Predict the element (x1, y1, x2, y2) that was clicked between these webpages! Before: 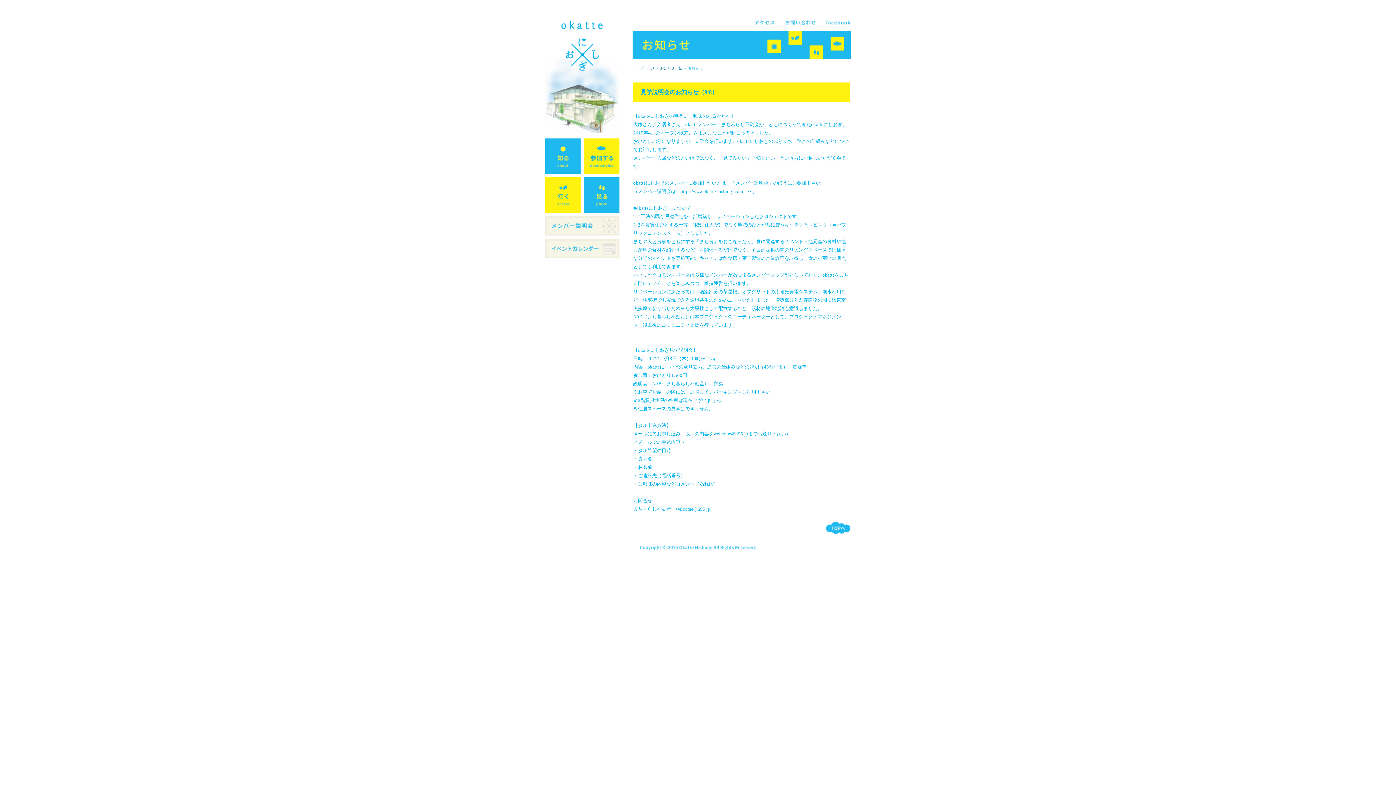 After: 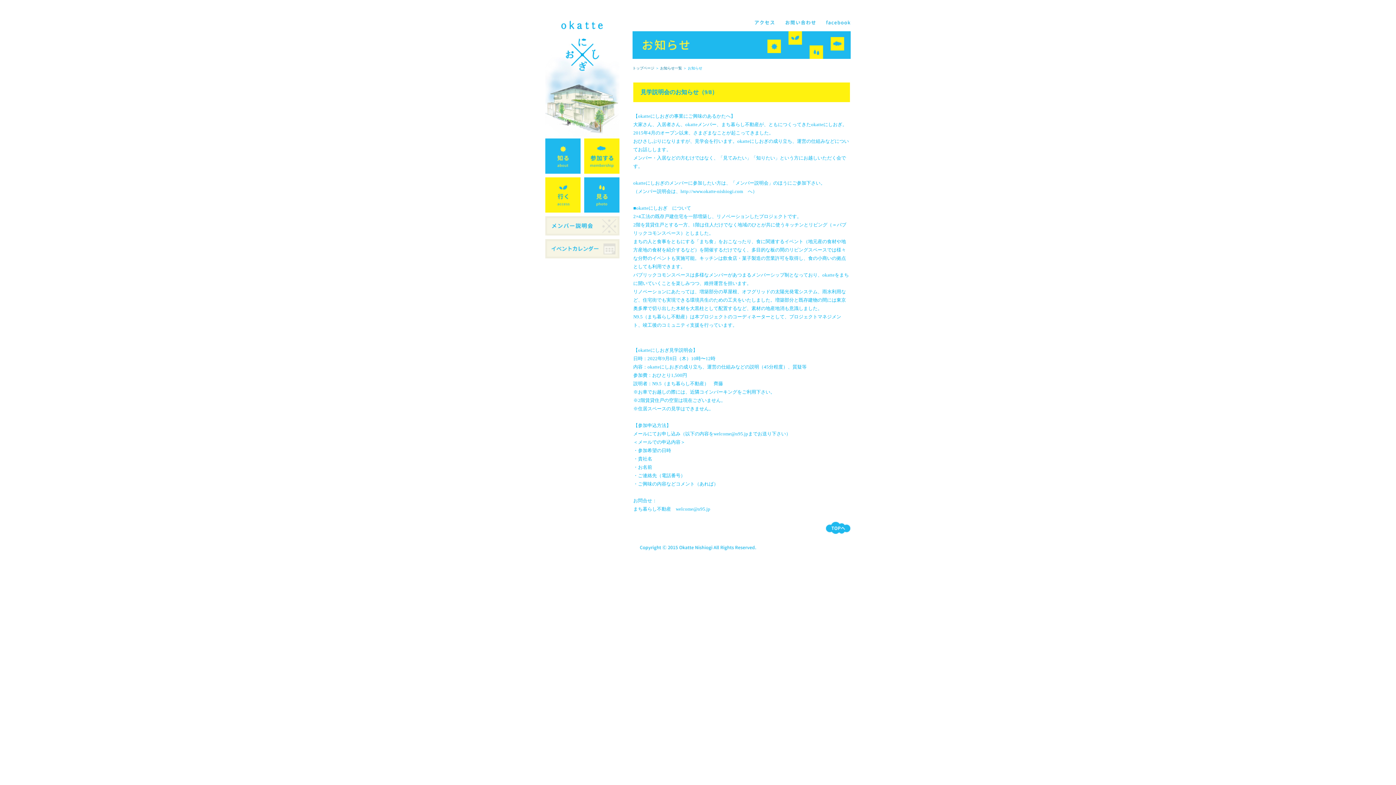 Action: bbox: (545, 251, 619, 257)